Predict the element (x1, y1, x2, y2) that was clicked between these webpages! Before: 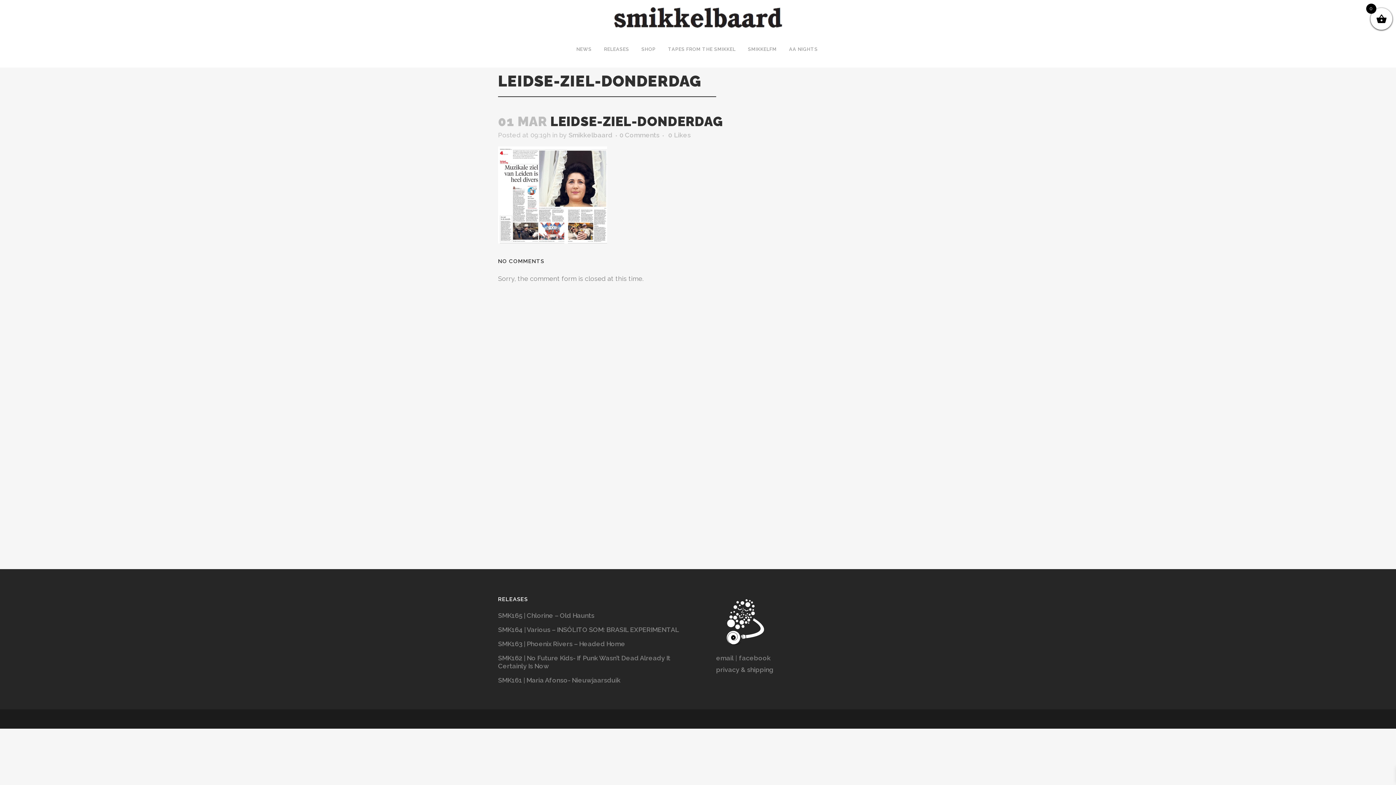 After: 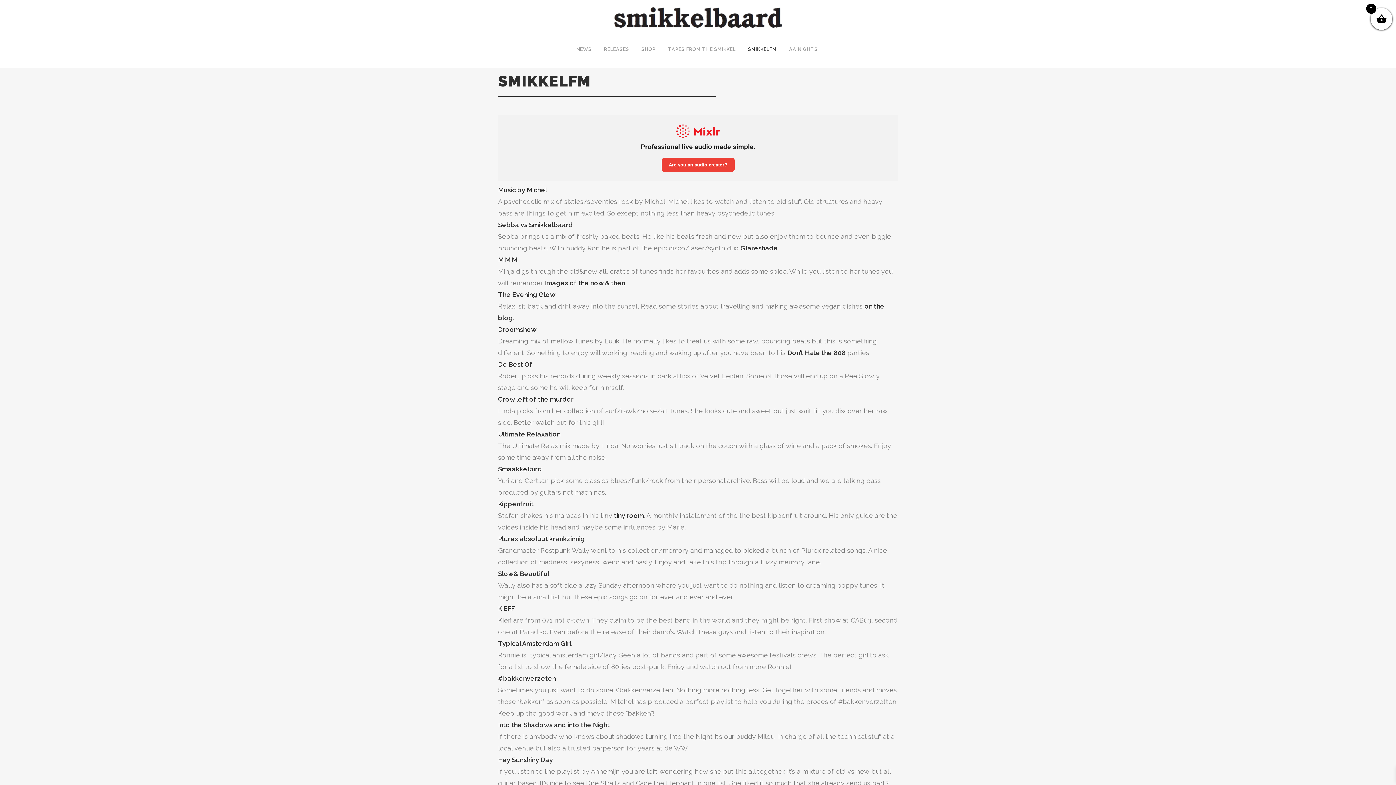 Action: label: SMIKKELFM bbox: (742, 31, 783, 67)